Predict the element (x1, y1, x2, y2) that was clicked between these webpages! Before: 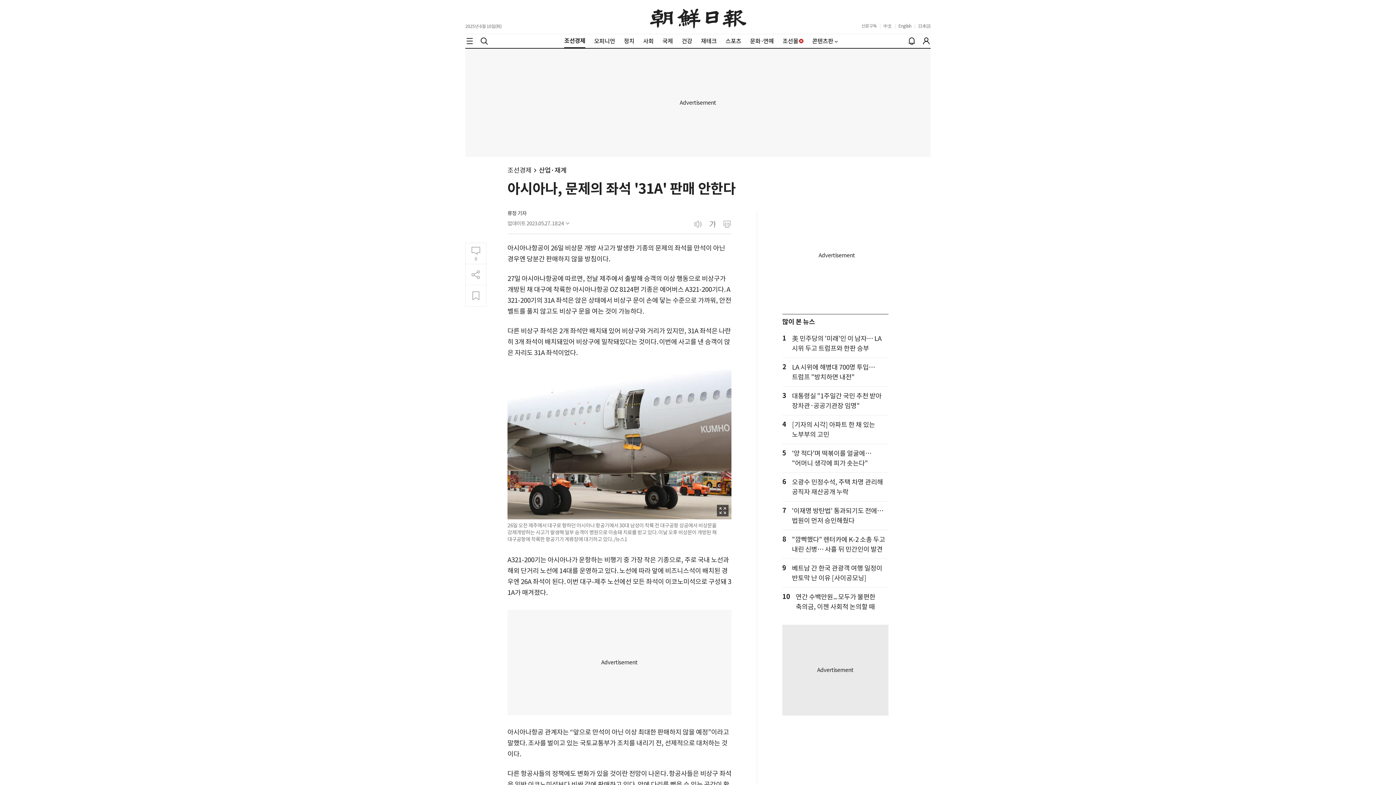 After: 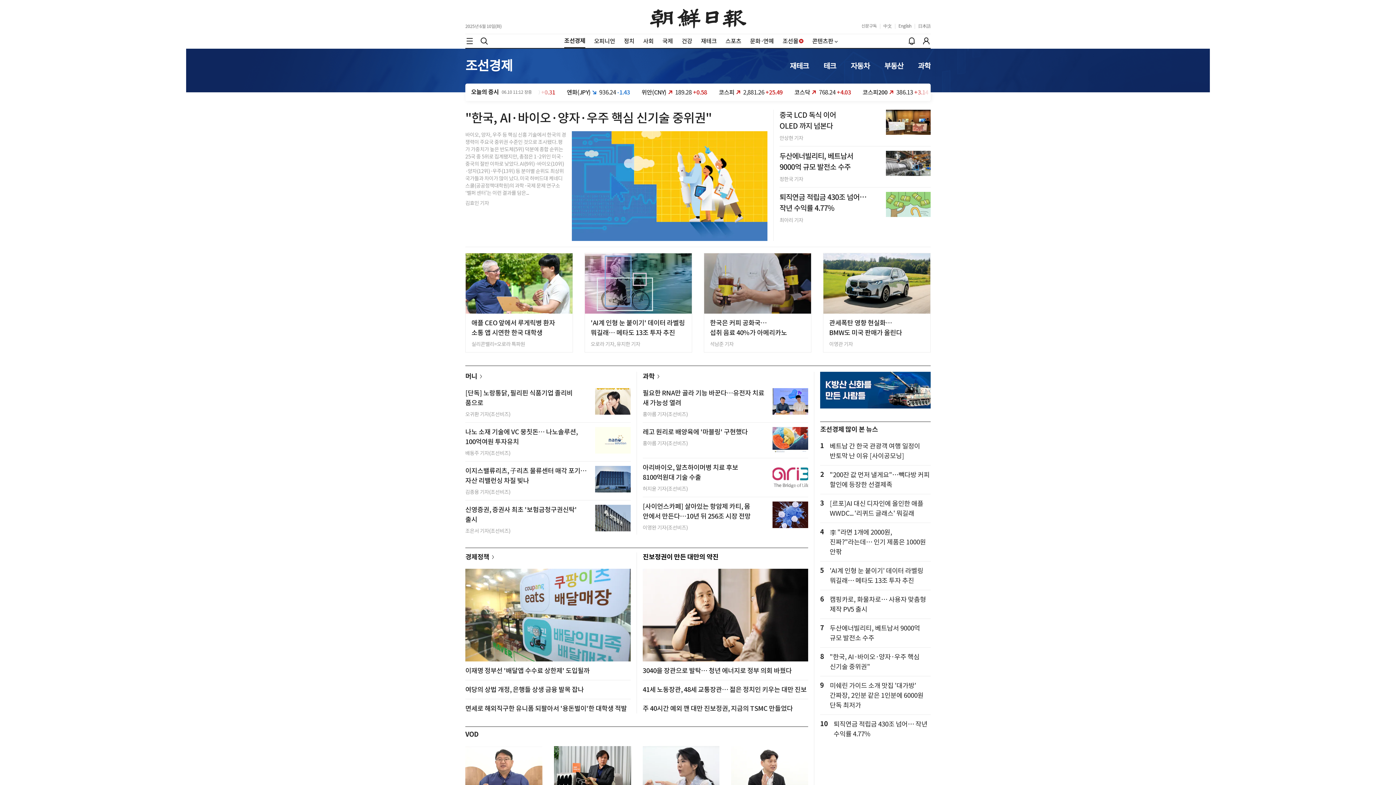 Action: label: 조선경제 bbox: (564, 37, 585, 45)